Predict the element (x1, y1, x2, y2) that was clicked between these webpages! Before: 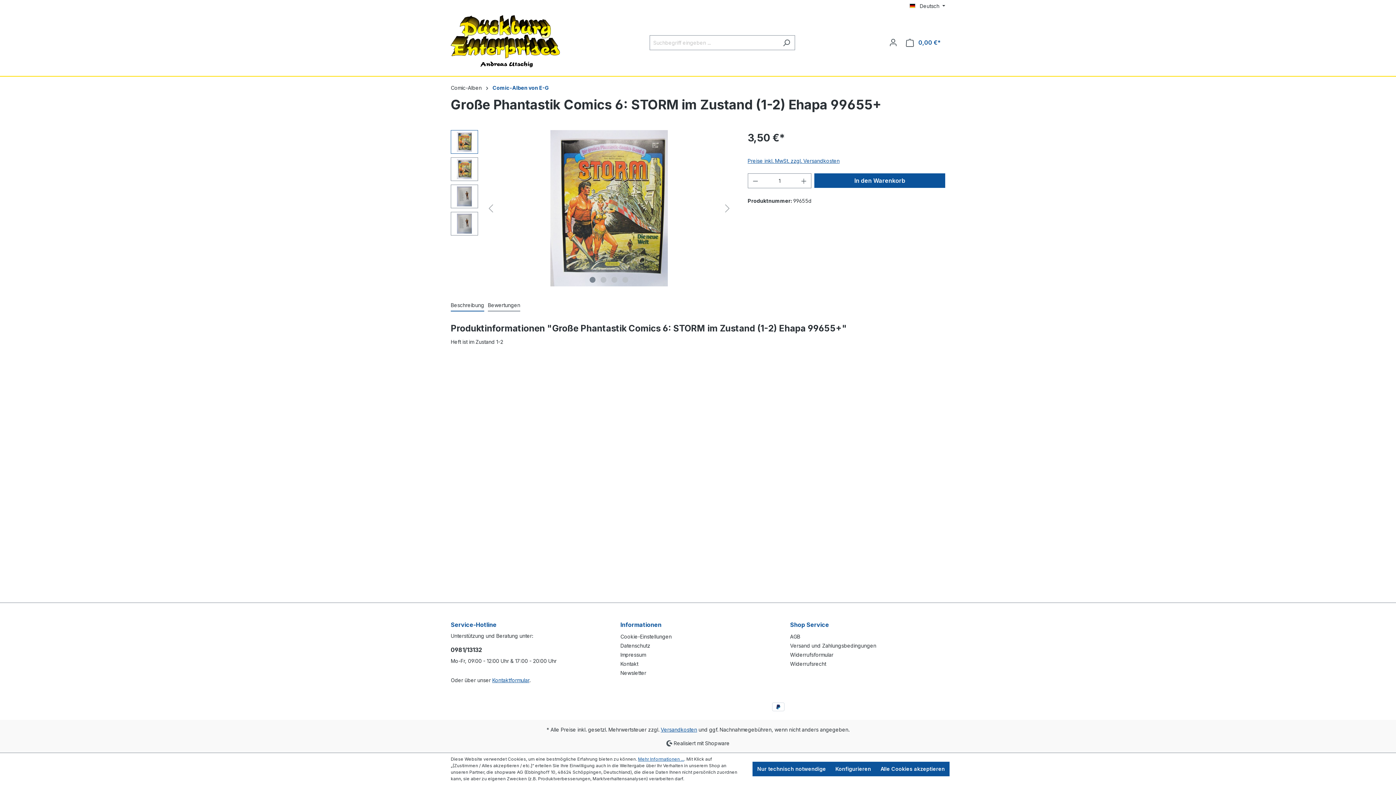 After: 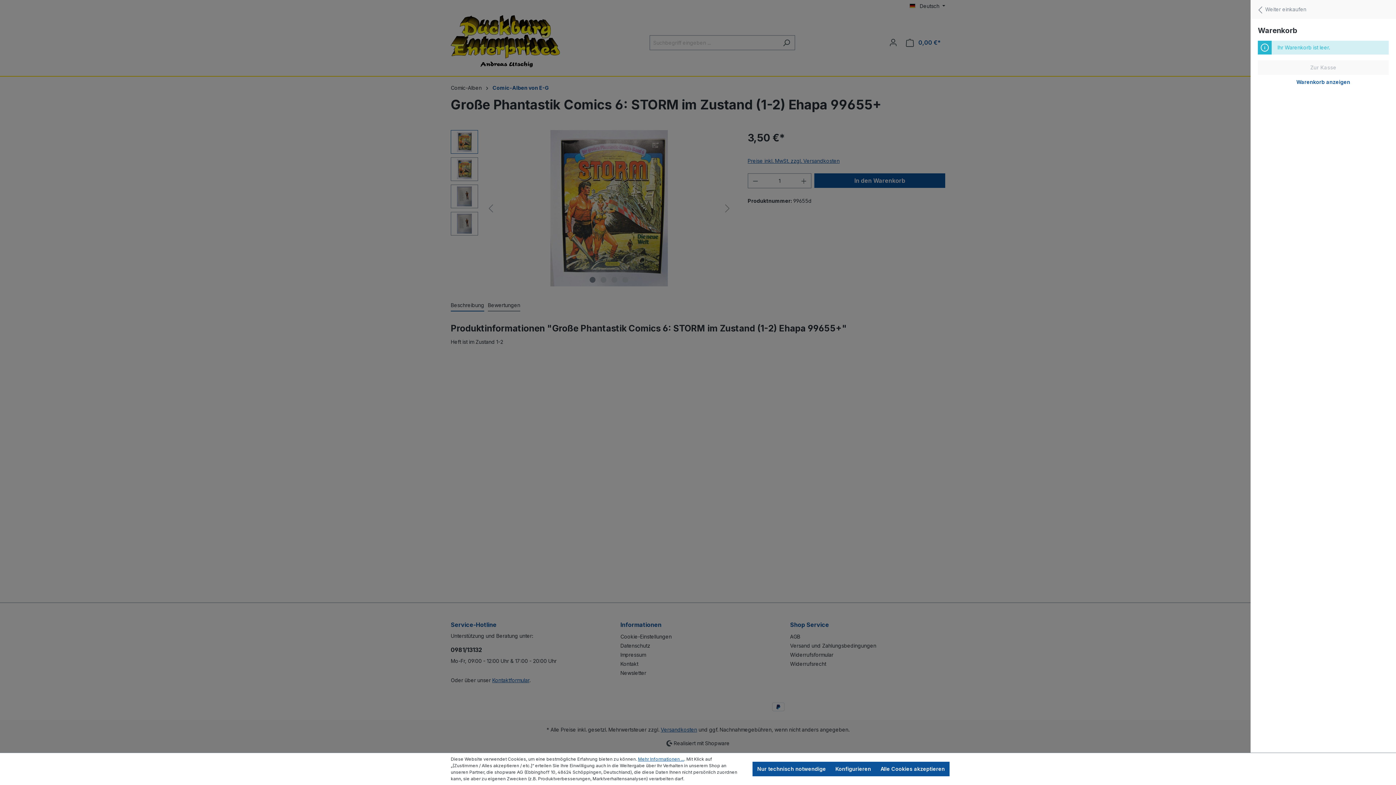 Action: bbox: (901, 35, 945, 49) label: Warenkorb